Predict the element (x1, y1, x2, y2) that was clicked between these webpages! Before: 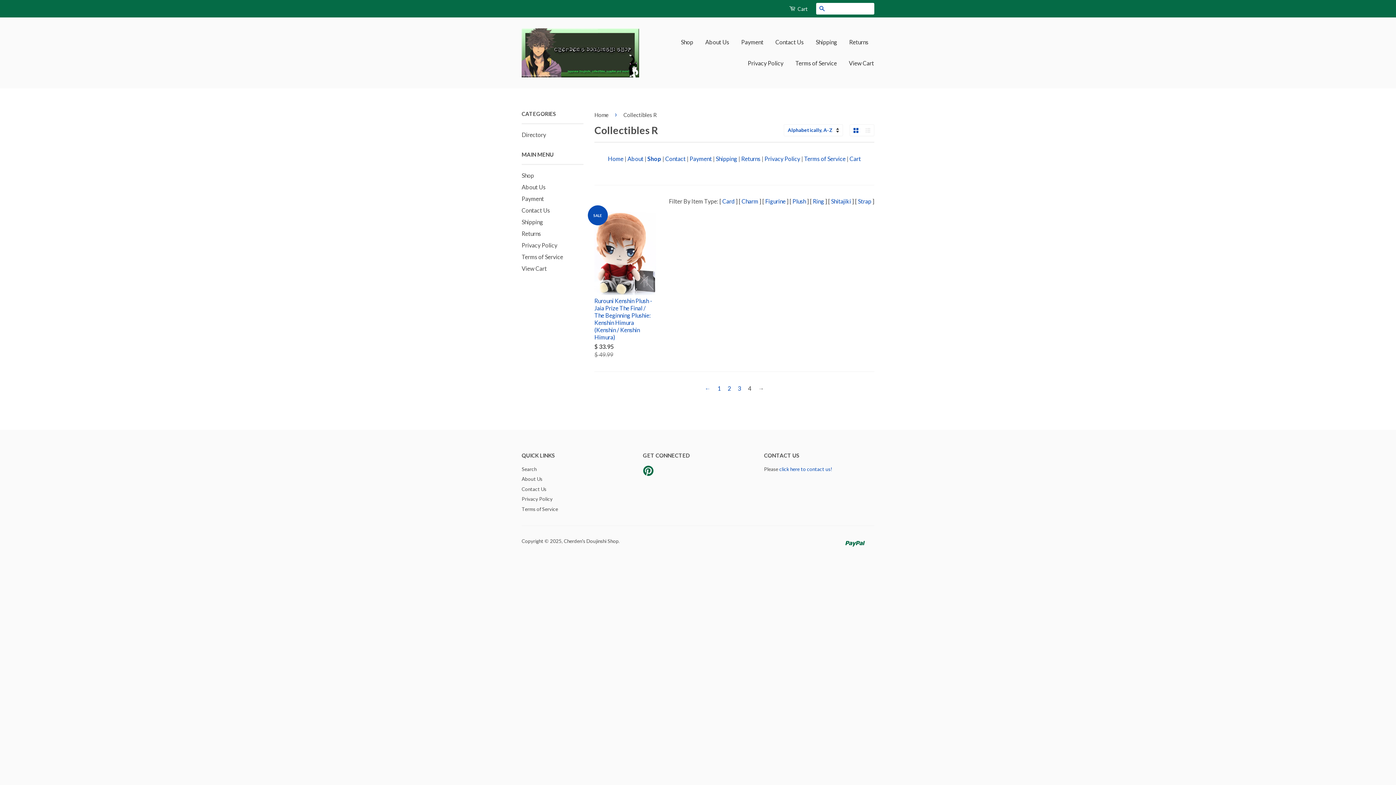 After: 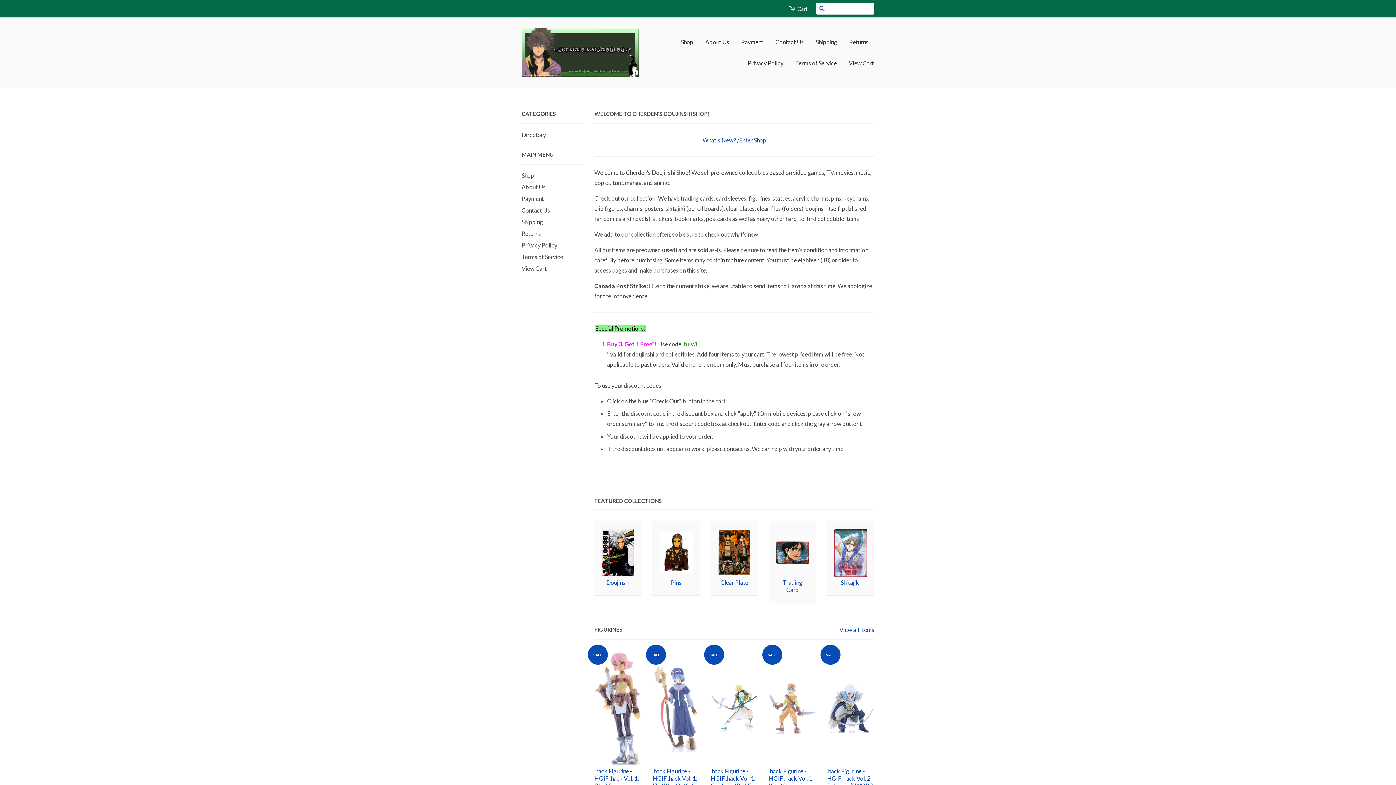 Action: label: Home bbox: (594, 111, 611, 118)